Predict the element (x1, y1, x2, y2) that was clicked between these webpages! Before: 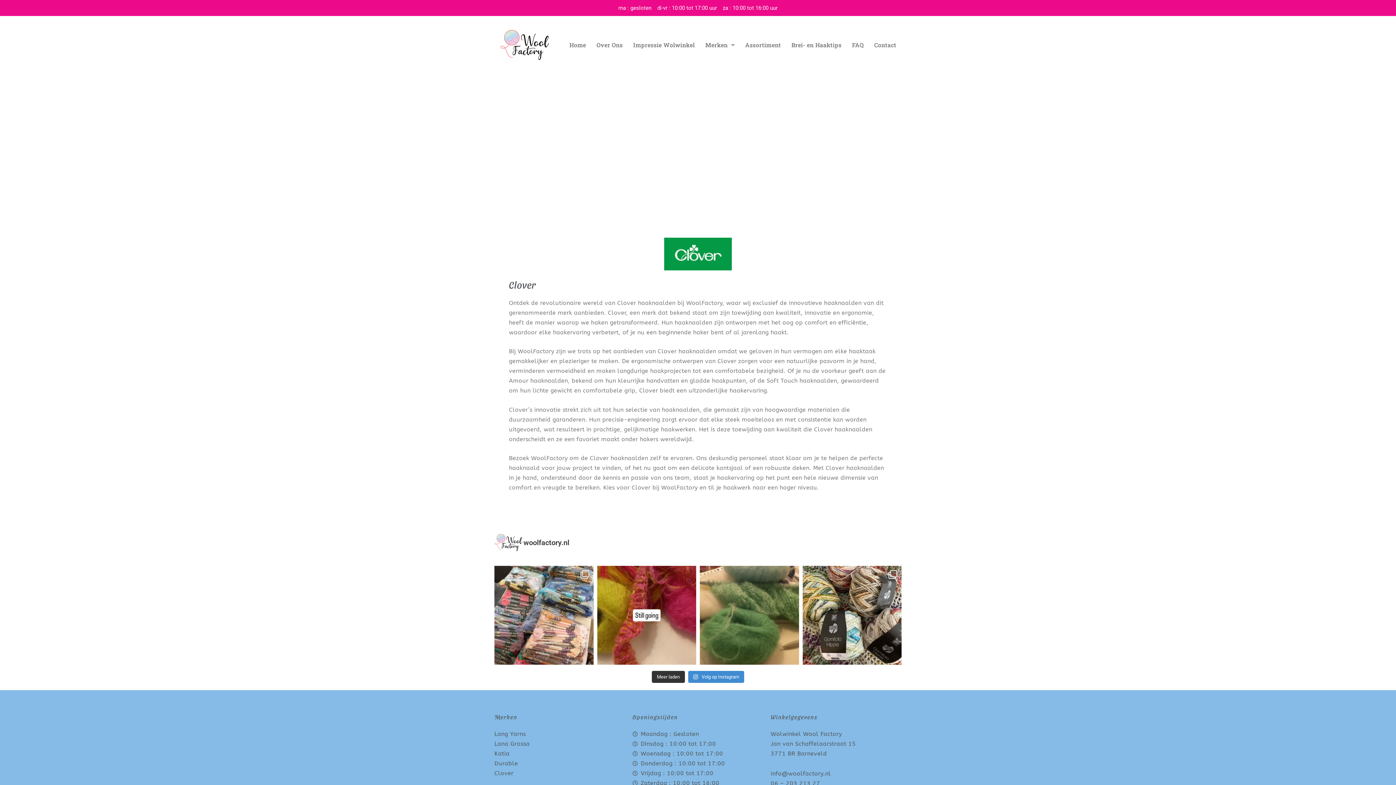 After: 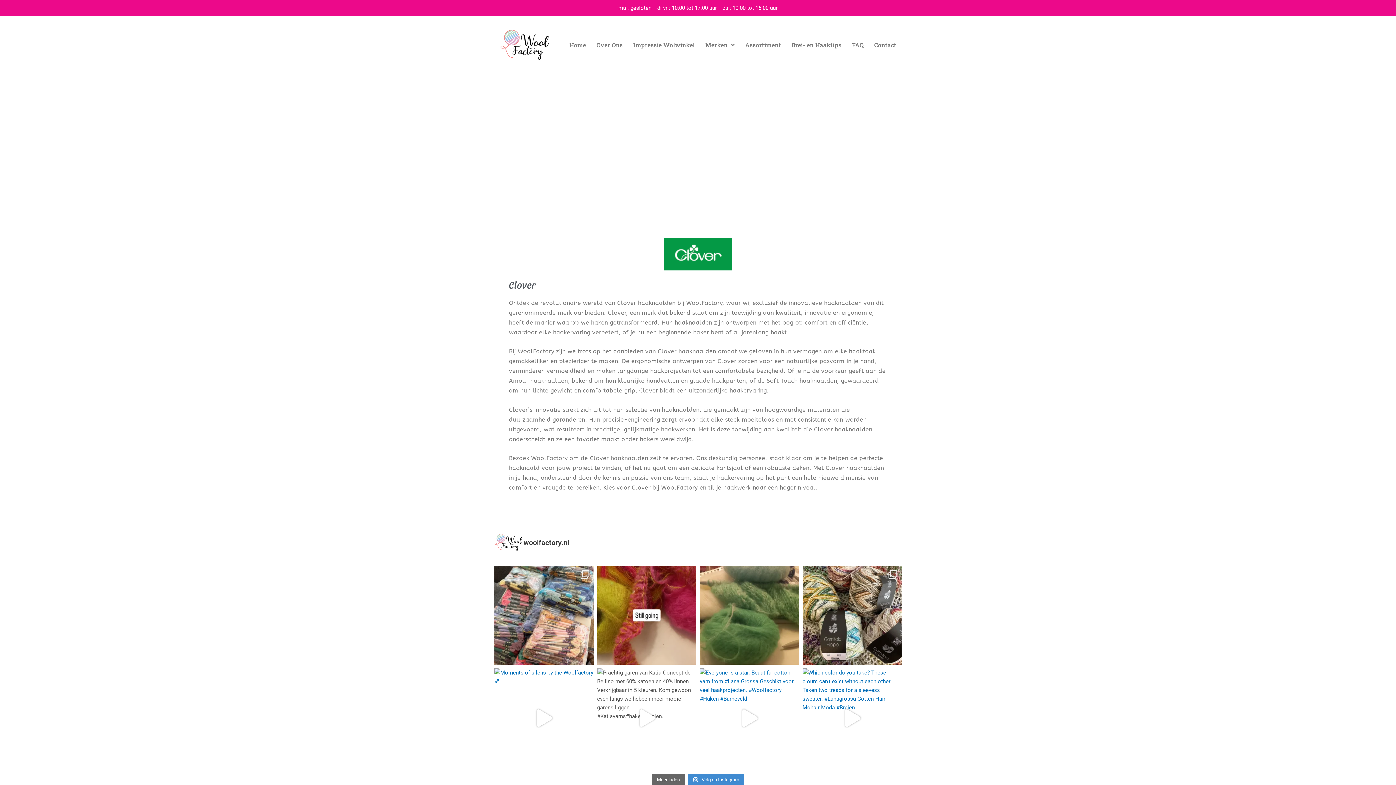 Action: bbox: (651, 671, 685, 683) label: Meer laden